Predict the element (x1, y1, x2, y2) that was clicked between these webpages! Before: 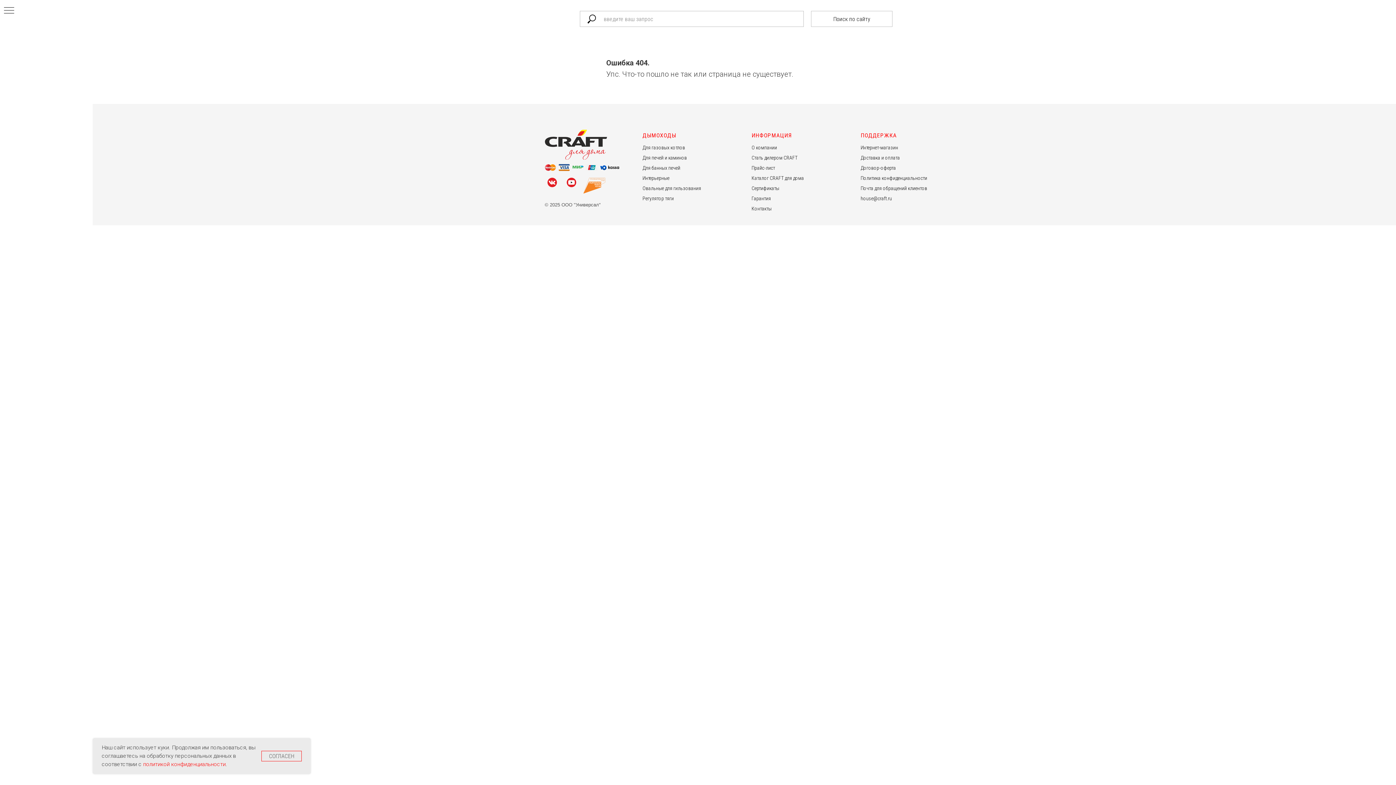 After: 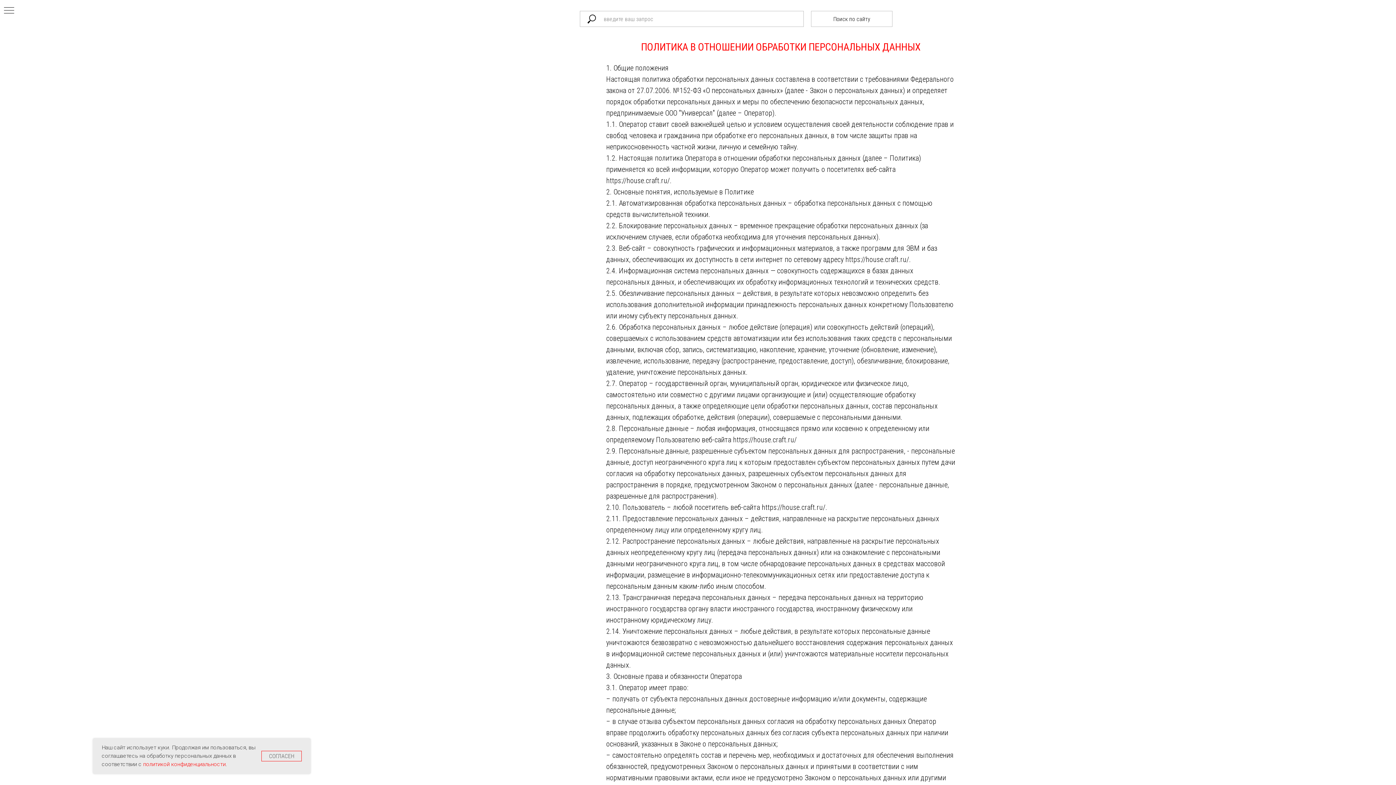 Action: bbox: (860, 175, 927, 181) label: Политика конфиденциальности